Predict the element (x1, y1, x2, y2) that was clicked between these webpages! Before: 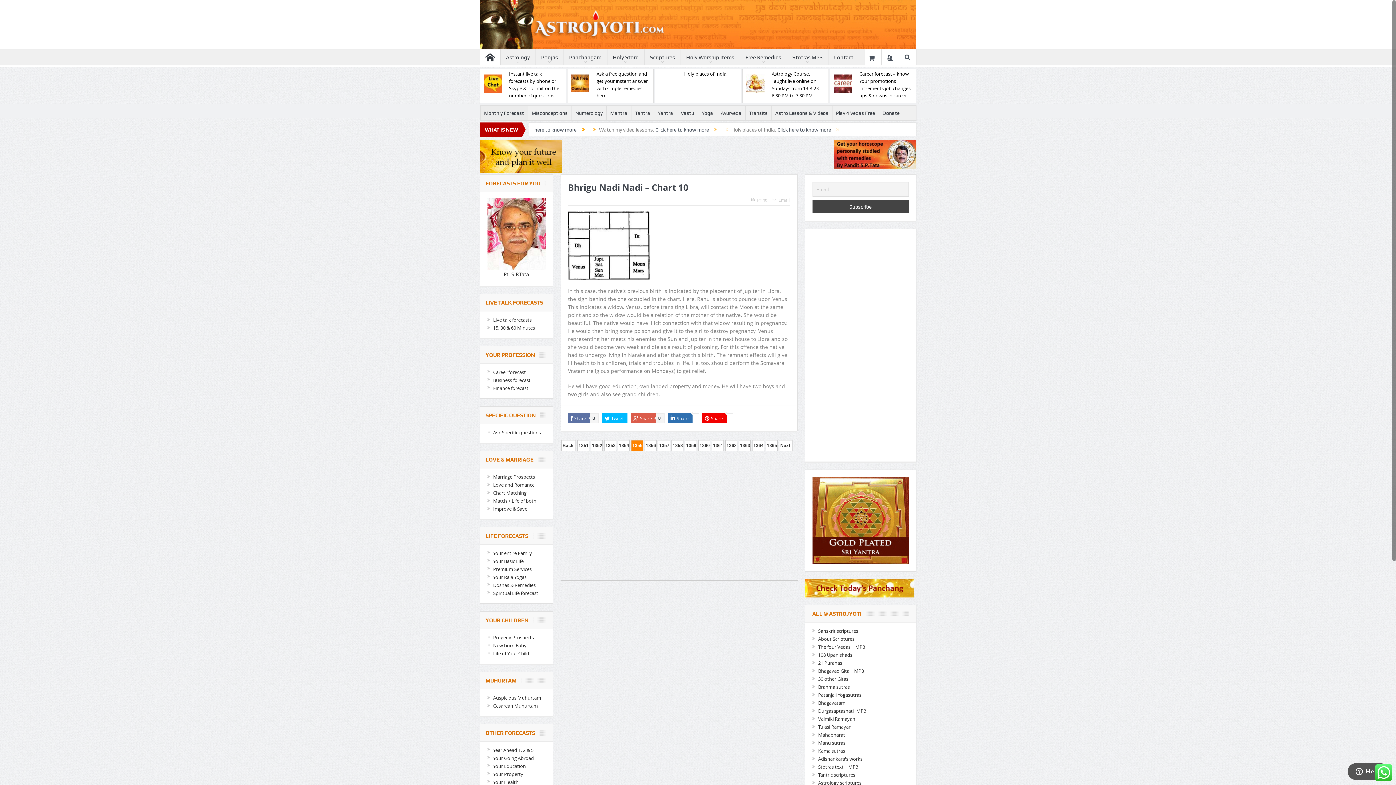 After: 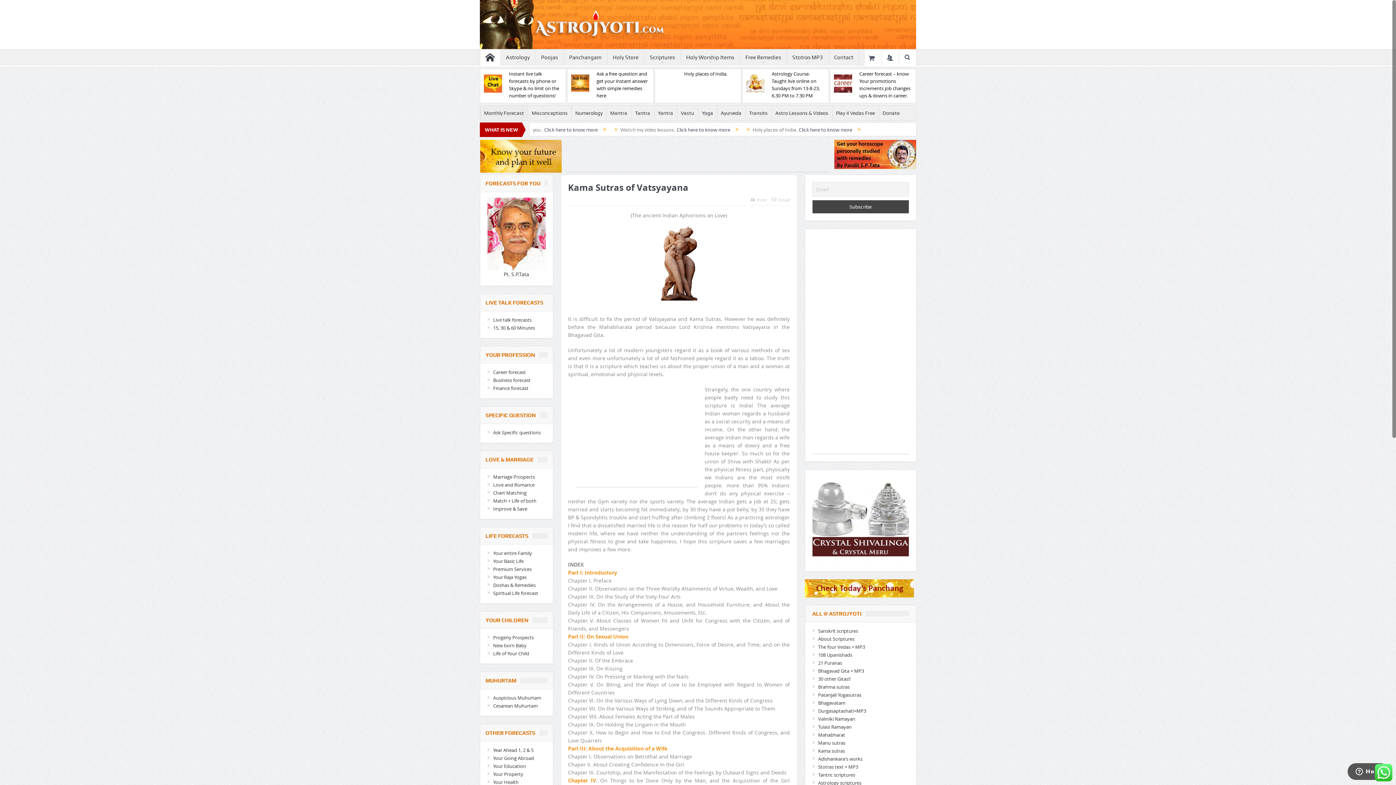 Action: label: Kama sutras bbox: (818, 747, 845, 754)